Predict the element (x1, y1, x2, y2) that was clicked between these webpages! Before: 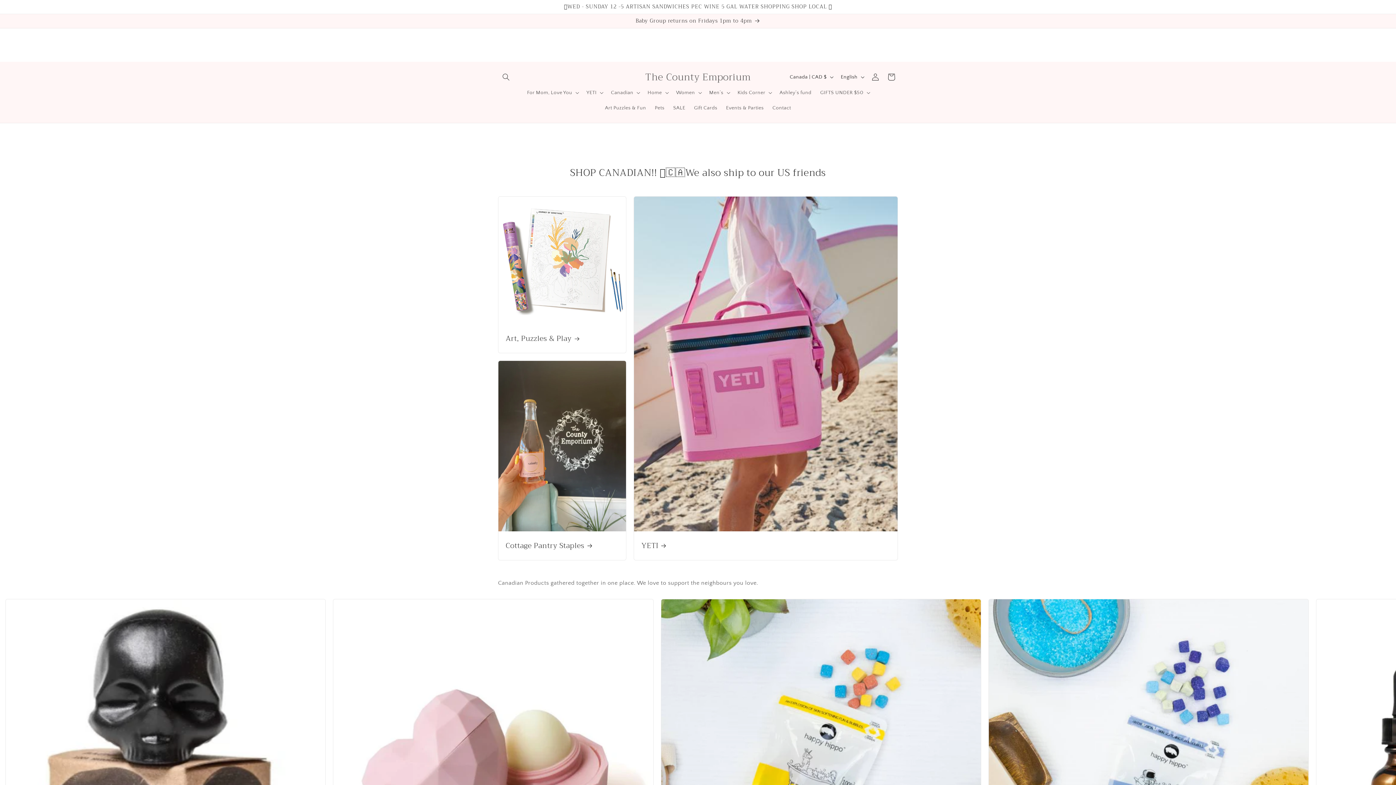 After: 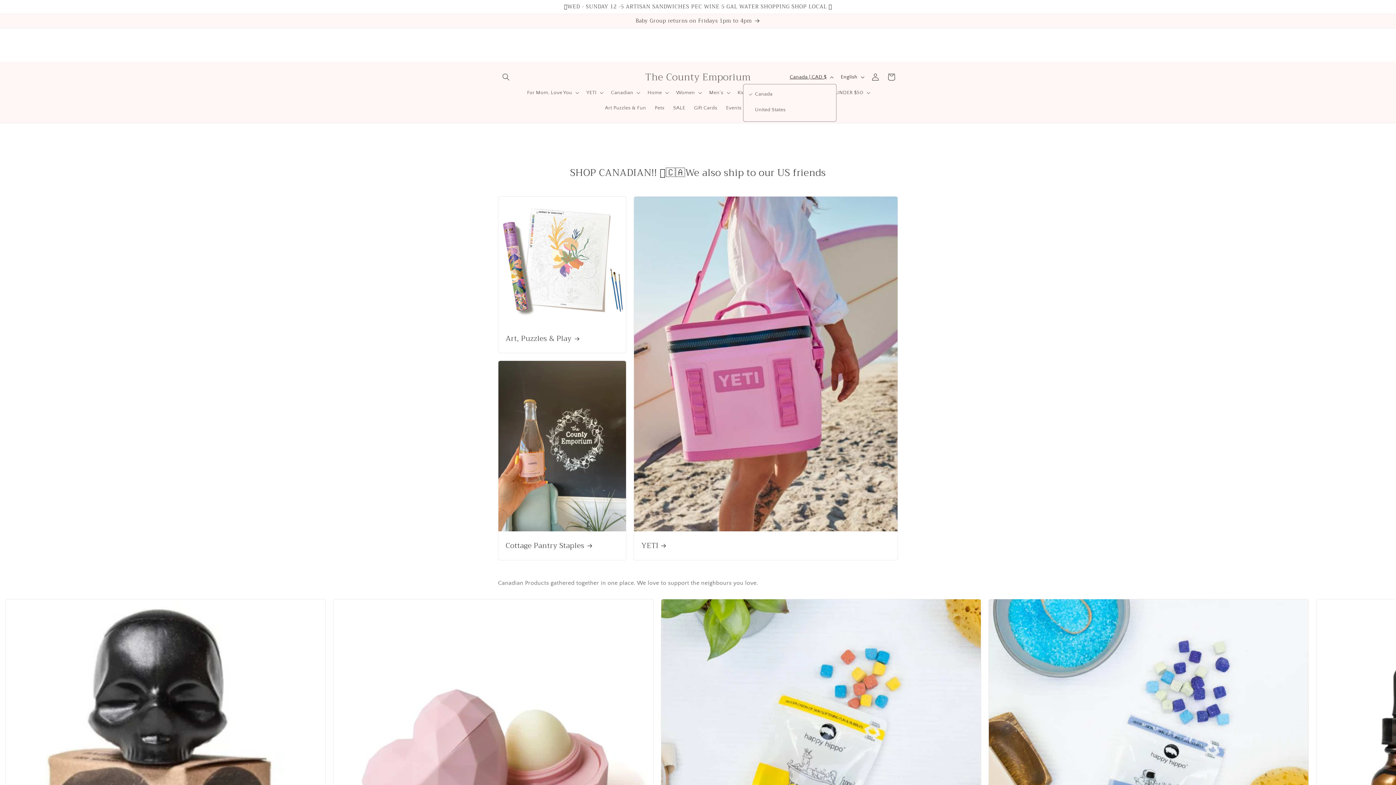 Action: label: Canada | CAD $ bbox: (785, 70, 836, 84)